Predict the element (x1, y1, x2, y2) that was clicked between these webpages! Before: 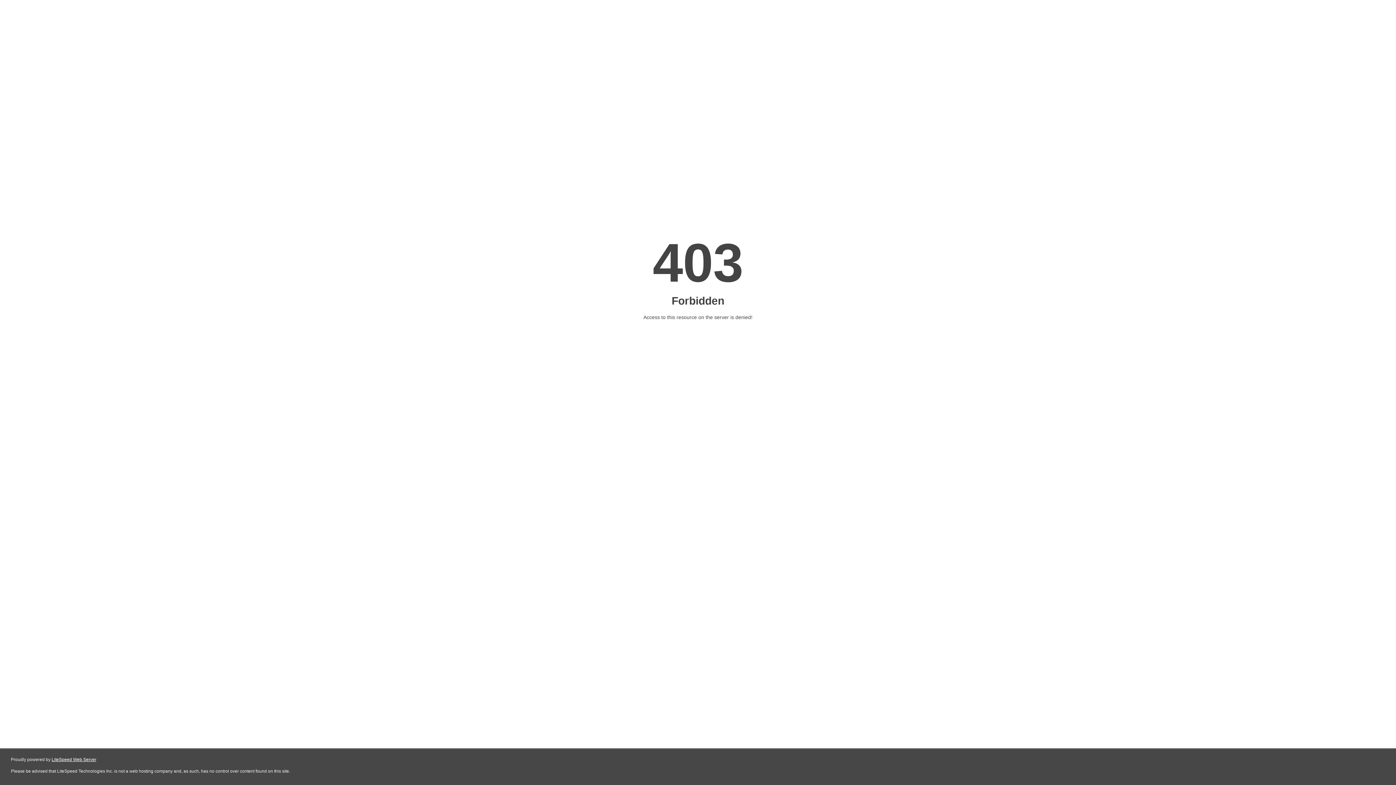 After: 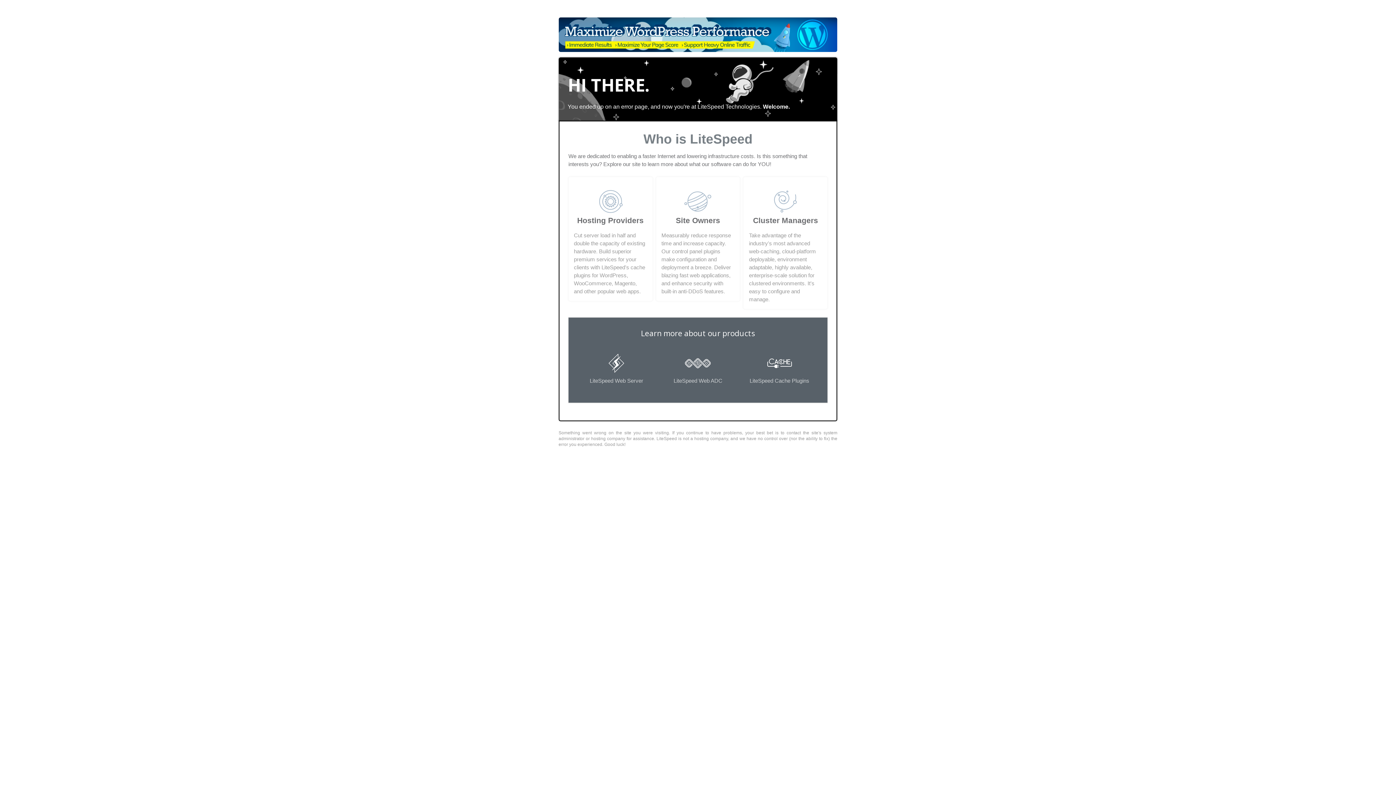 Action: label: LiteSpeed Web Server bbox: (51, 757, 96, 762)